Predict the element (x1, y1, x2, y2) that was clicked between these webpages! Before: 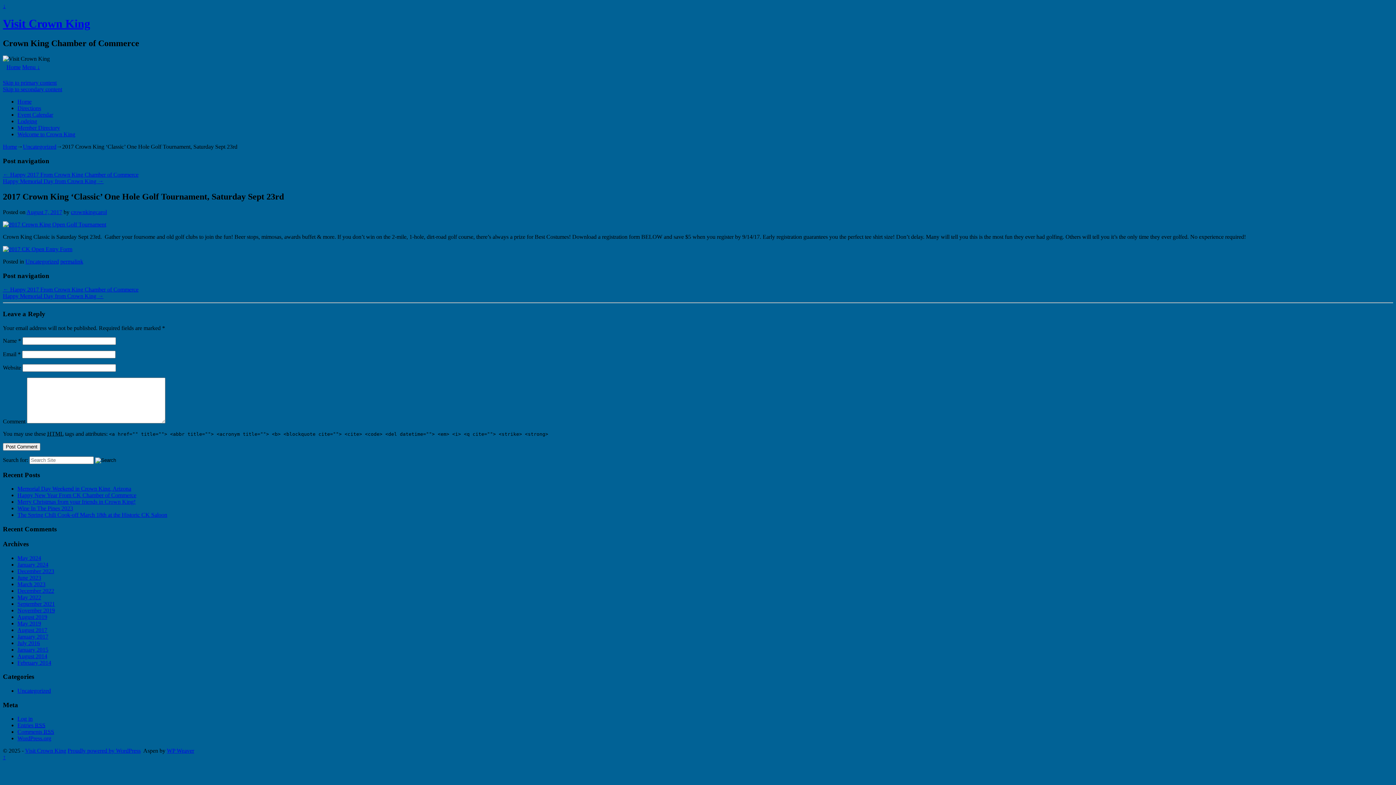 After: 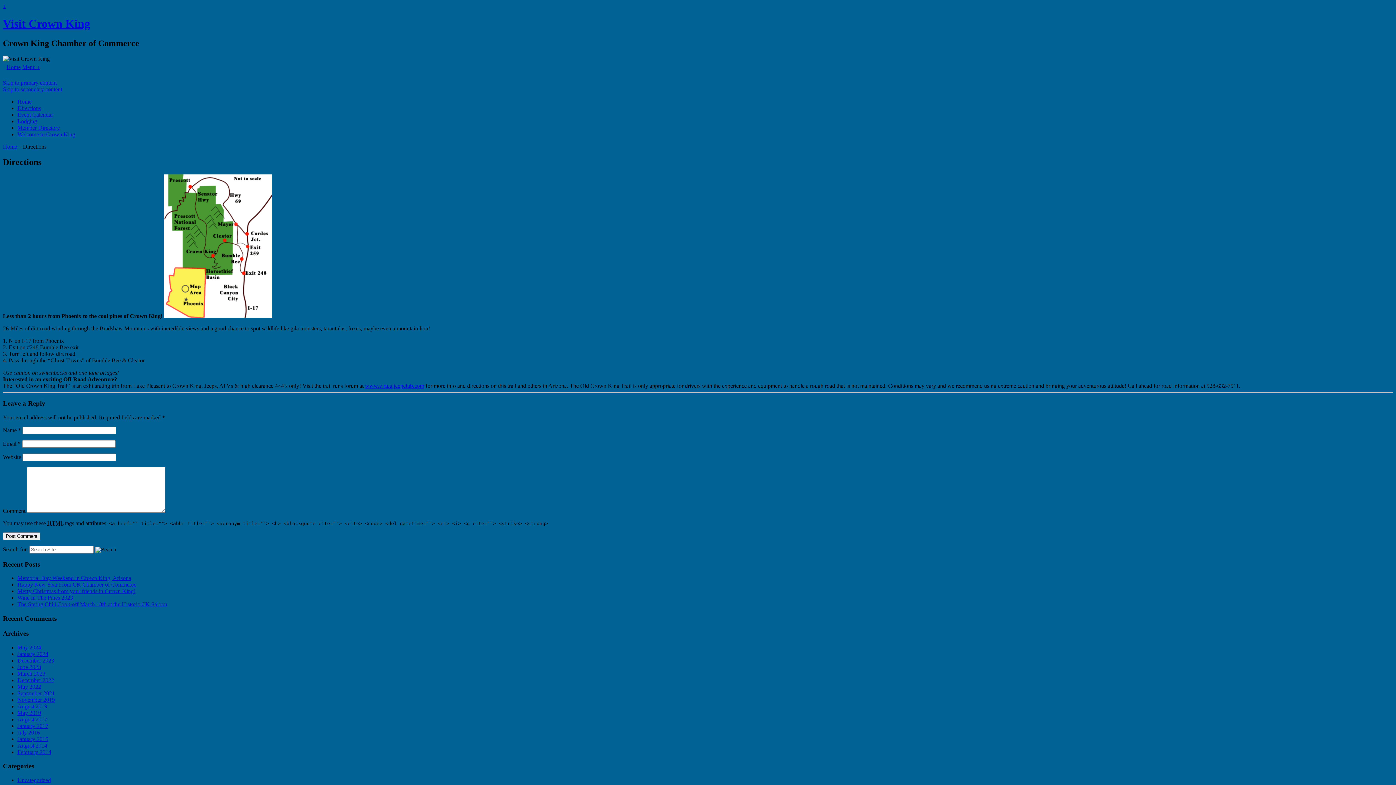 Action: bbox: (17, 105, 41, 111) label: Directions